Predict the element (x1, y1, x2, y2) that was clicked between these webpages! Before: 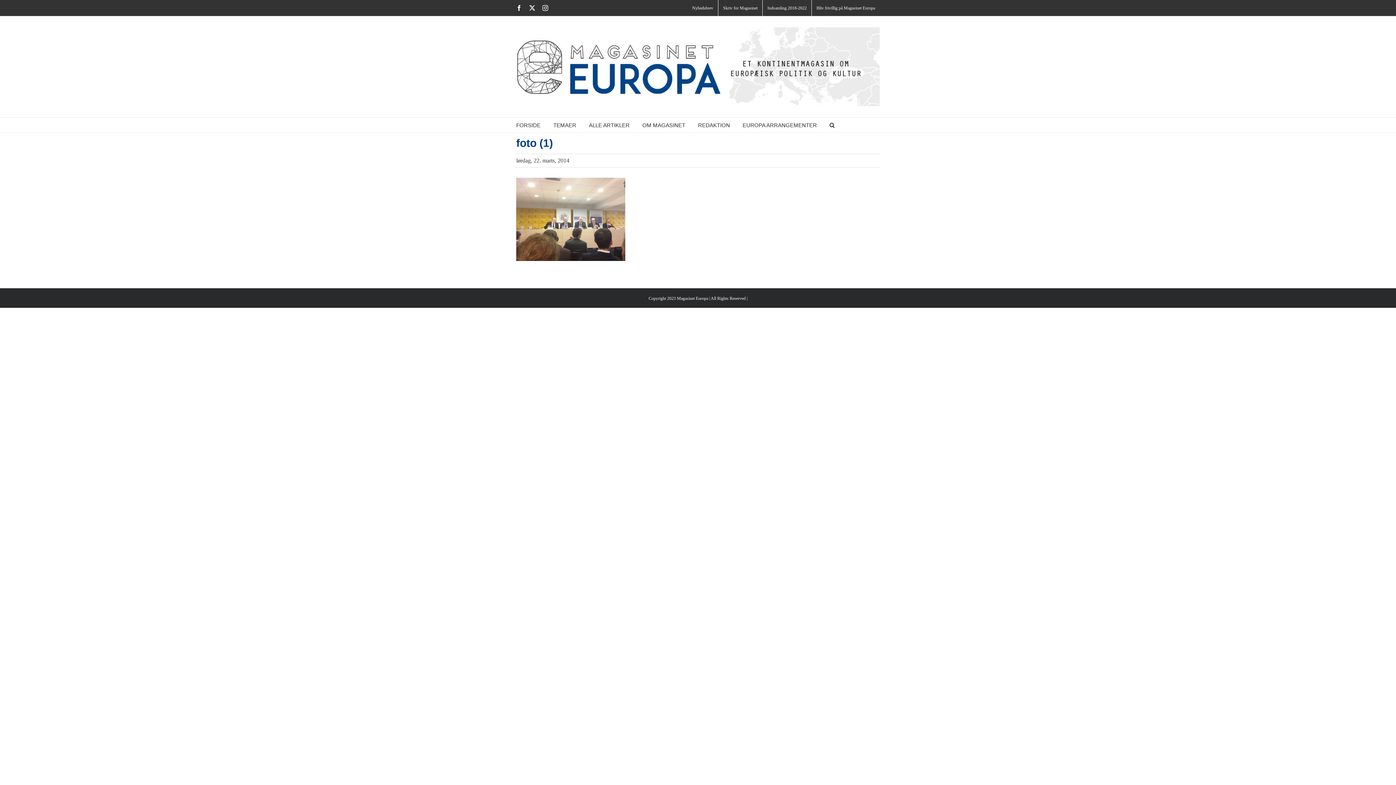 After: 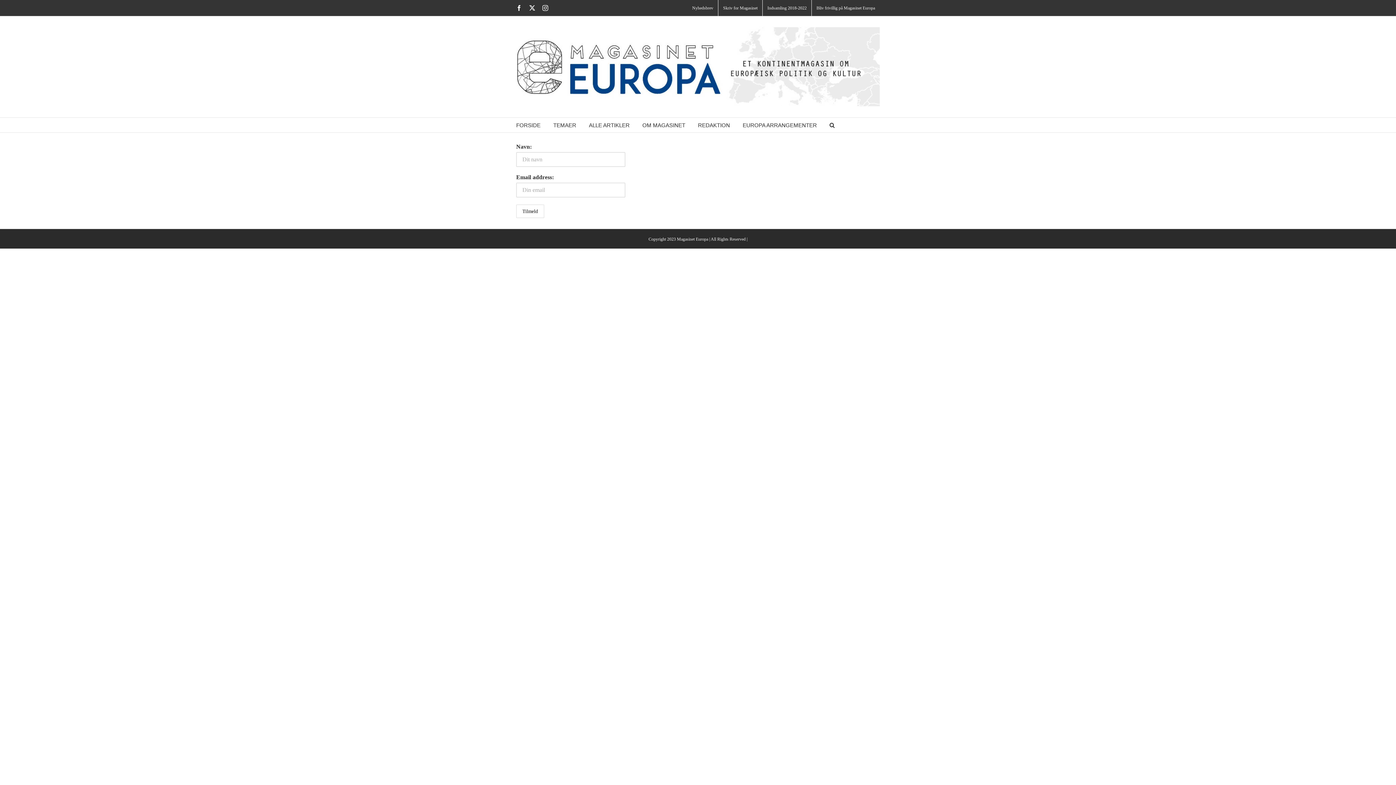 Action: bbox: (687, 0, 718, 16) label: Nyhedsbrev